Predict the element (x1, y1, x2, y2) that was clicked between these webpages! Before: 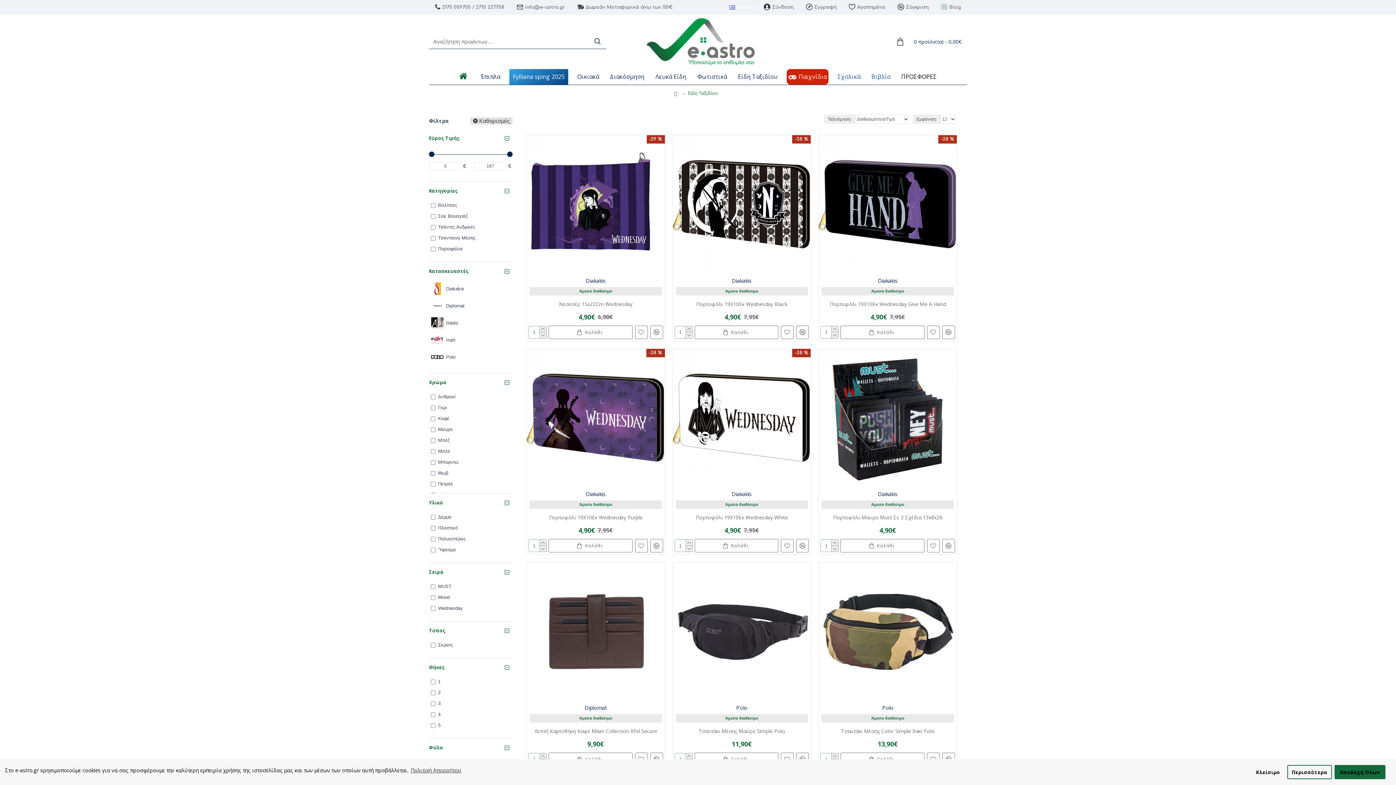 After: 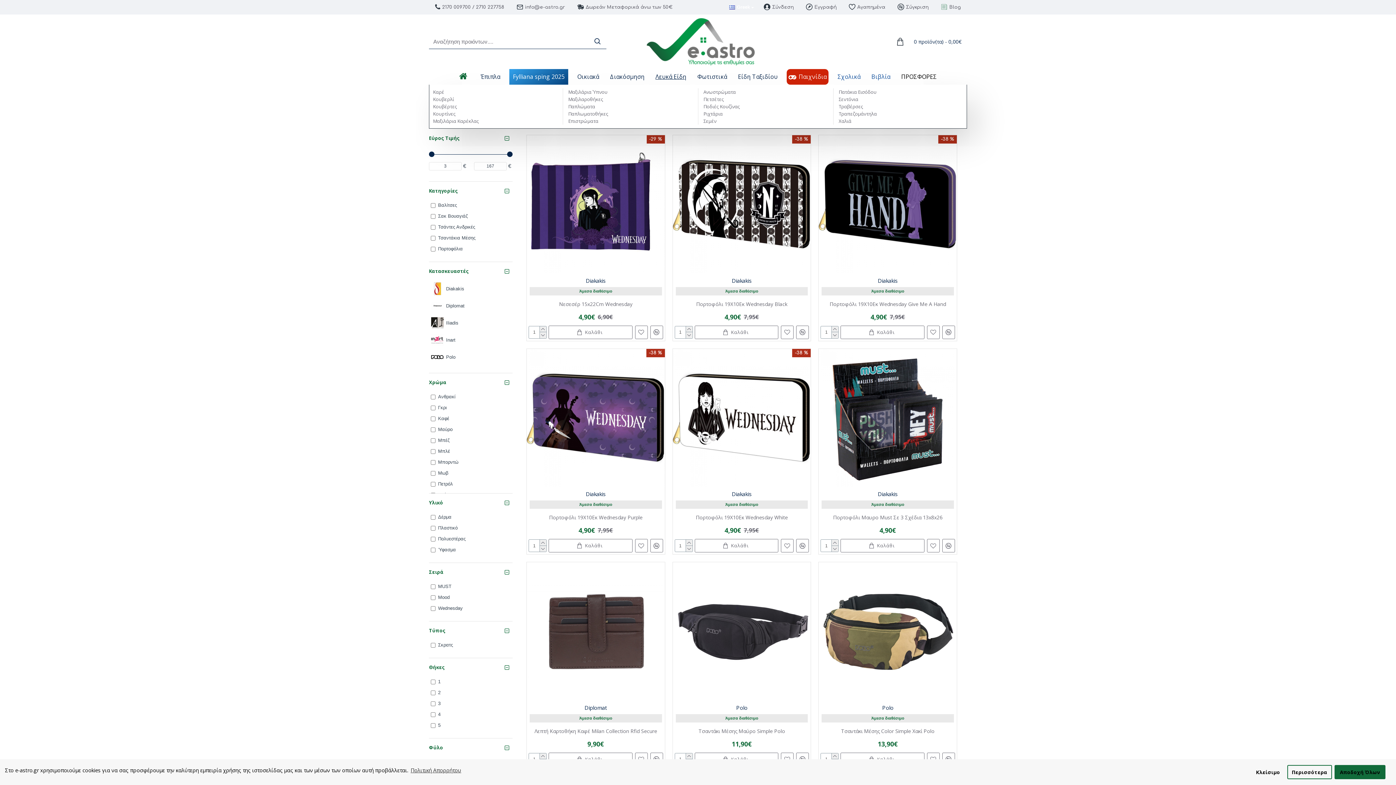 Action: bbox: (653, 69, 688, 84) label: Λευκά Είδη